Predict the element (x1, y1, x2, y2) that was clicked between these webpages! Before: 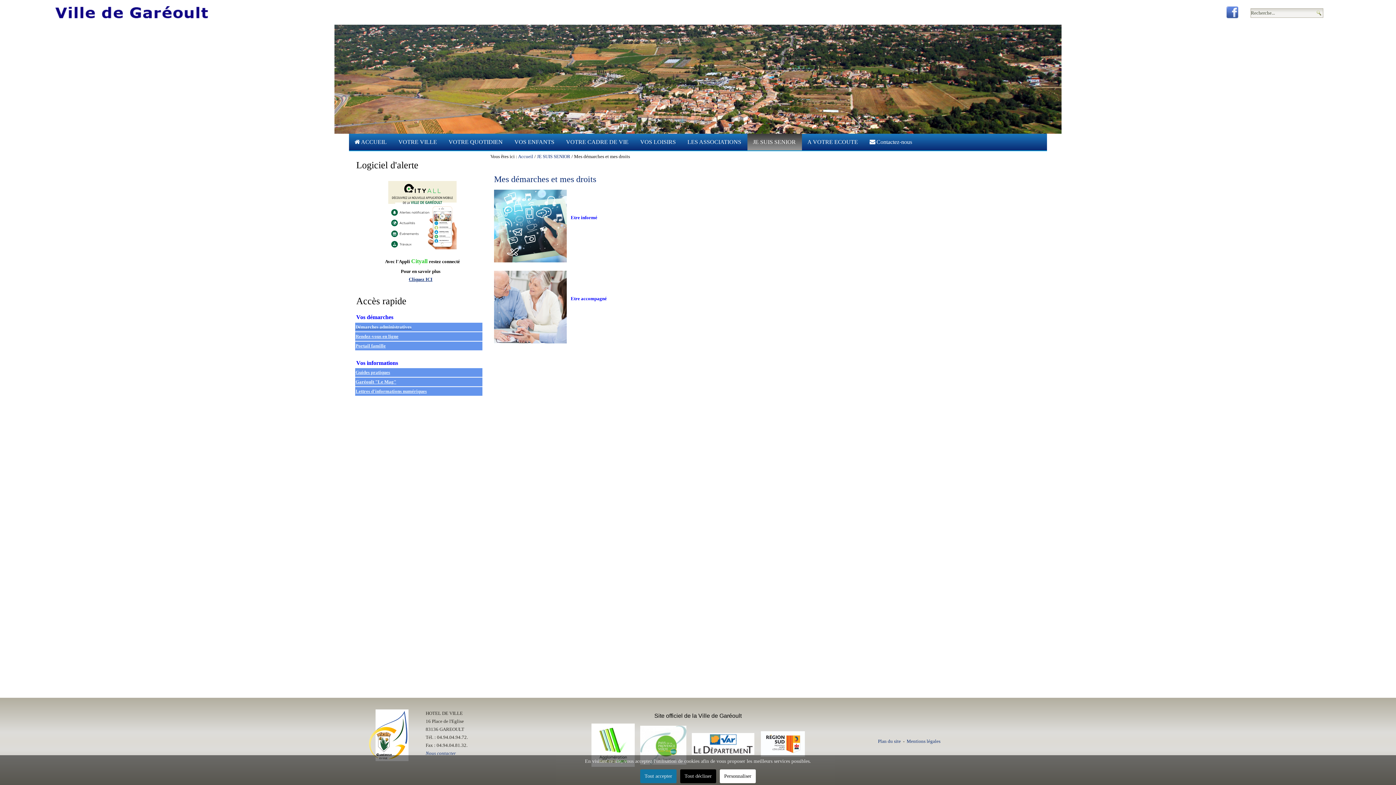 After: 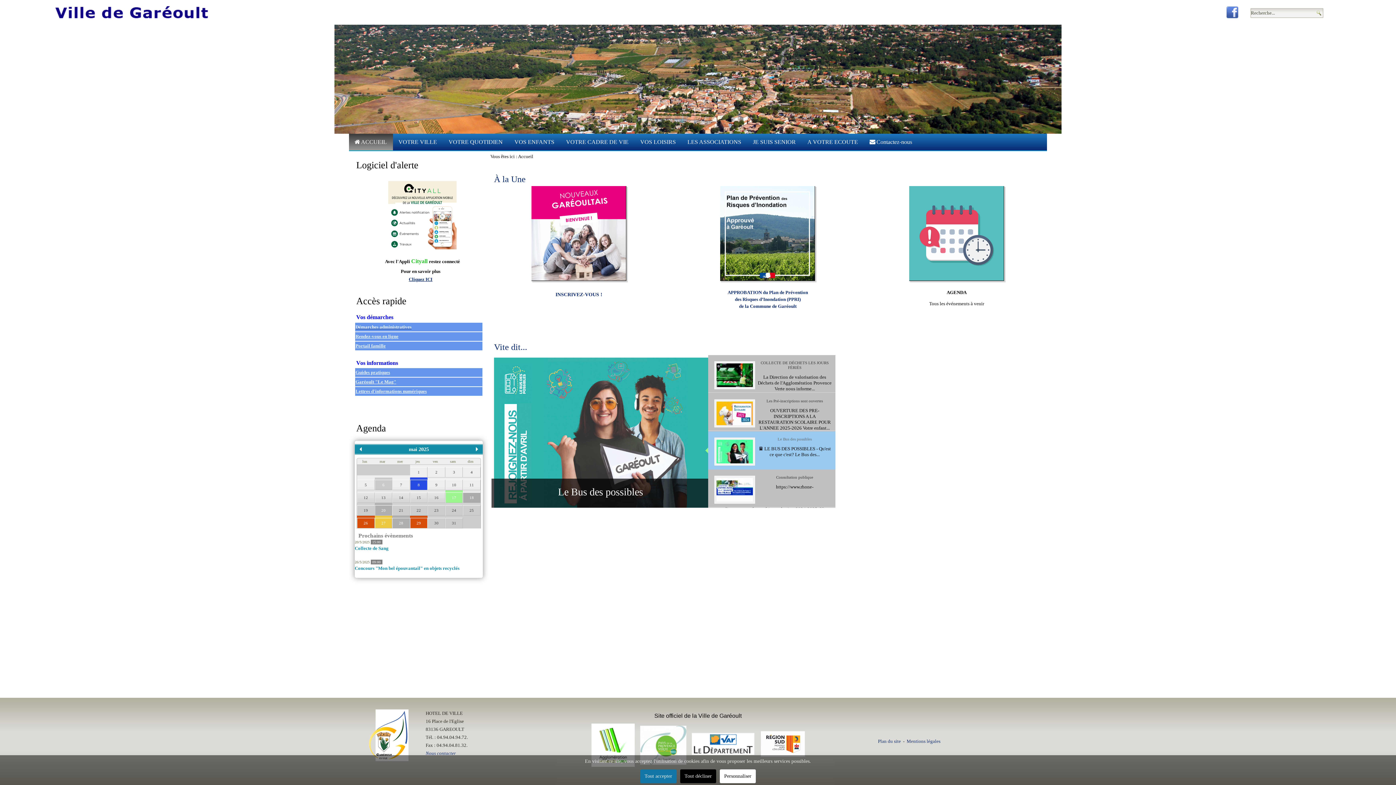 Action: label: ACCUEIL bbox: (349, 133, 393, 150)